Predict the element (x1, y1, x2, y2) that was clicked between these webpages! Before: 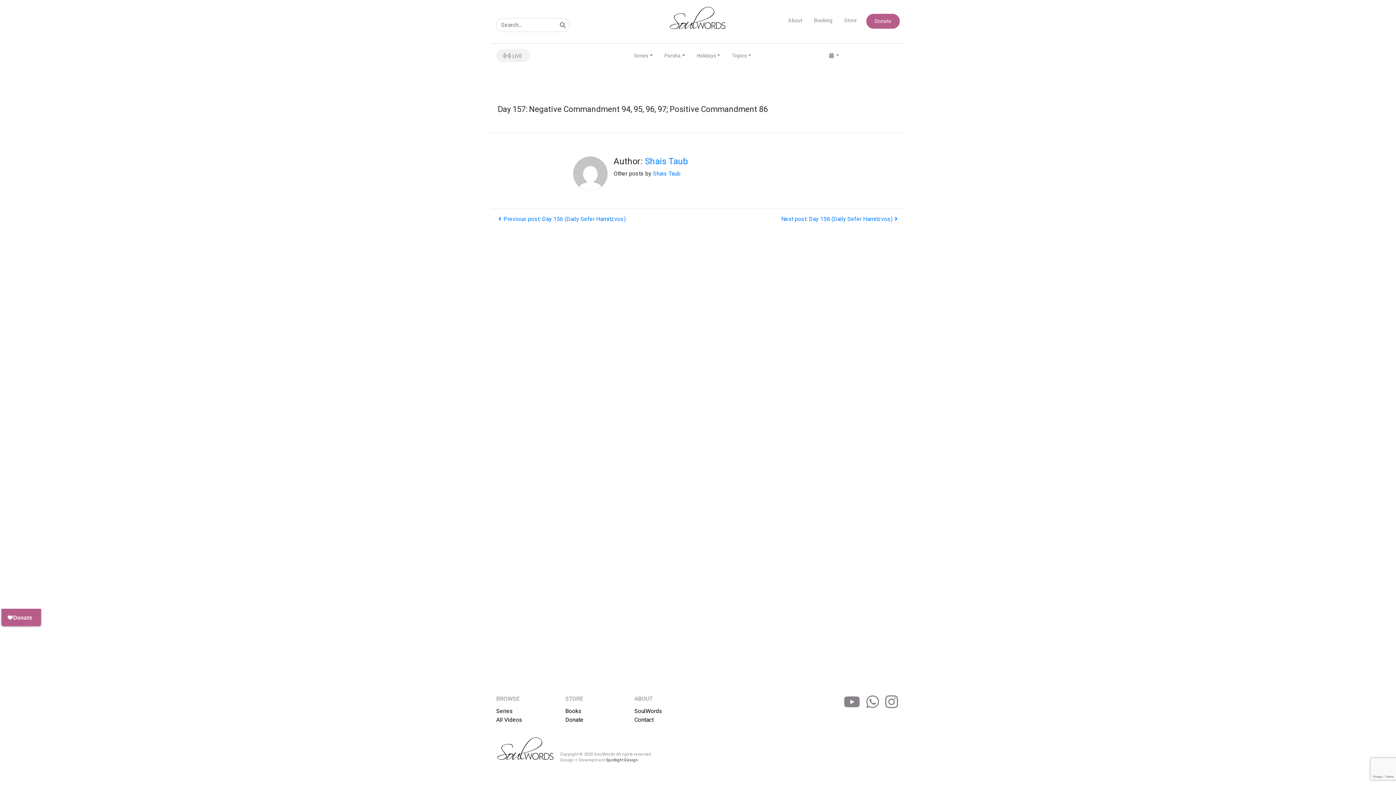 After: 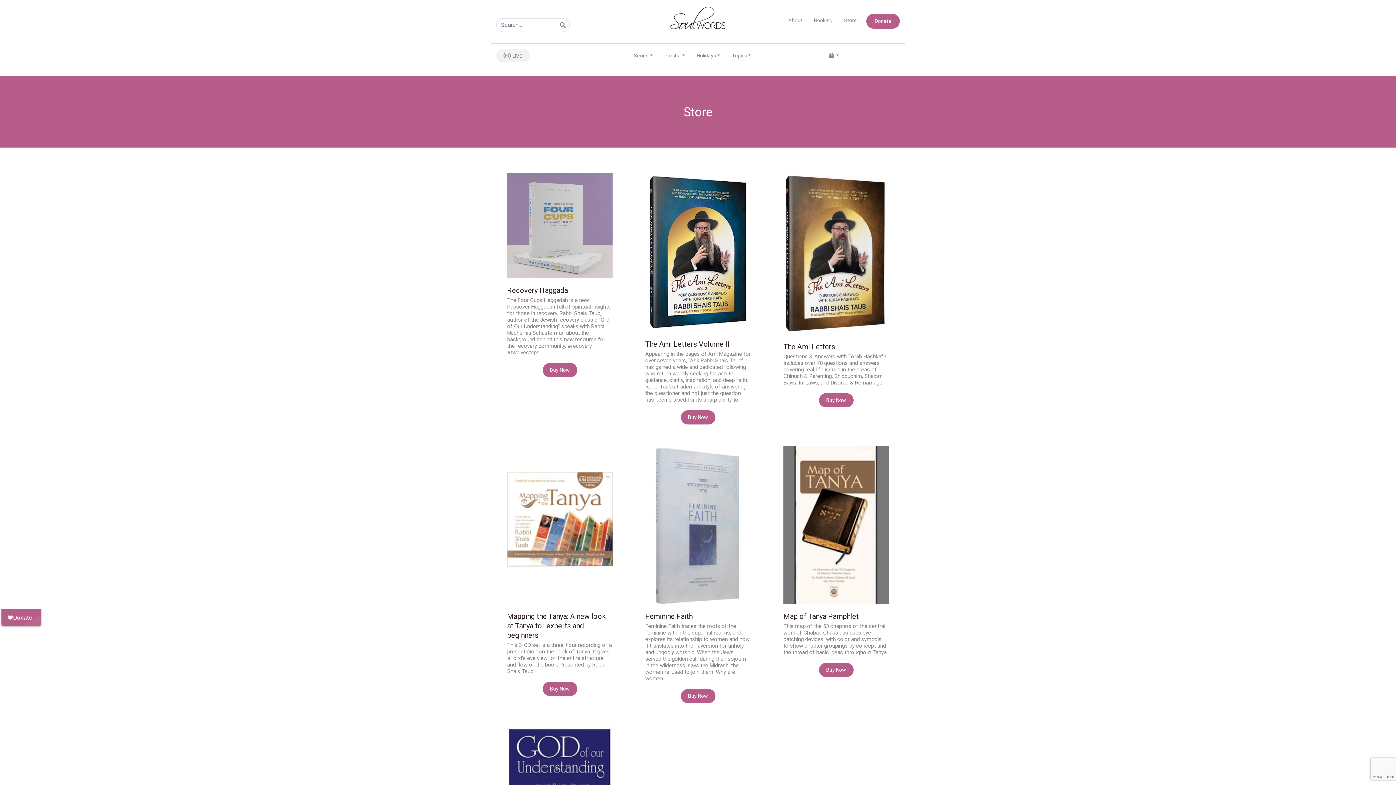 Action: label: STORE bbox: (565, 695, 583, 702)